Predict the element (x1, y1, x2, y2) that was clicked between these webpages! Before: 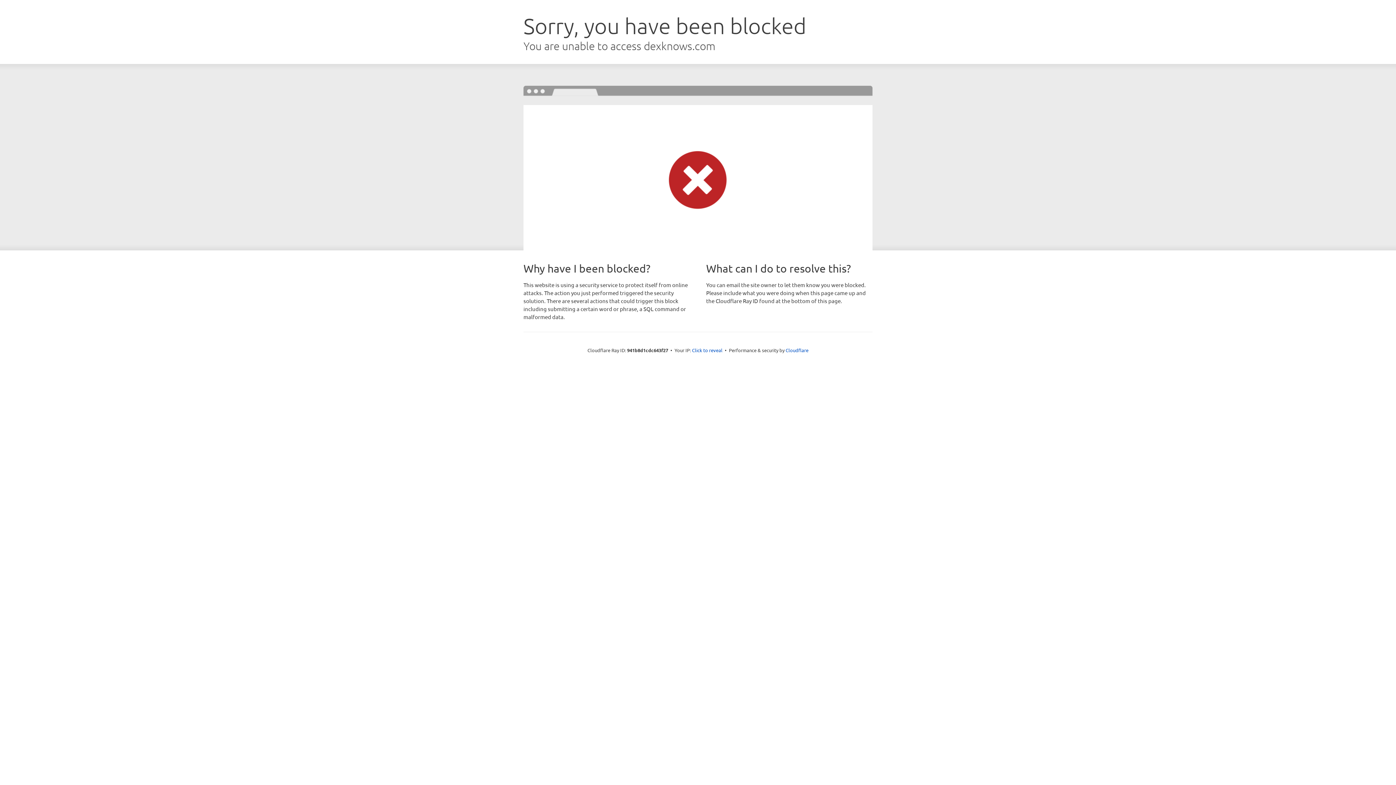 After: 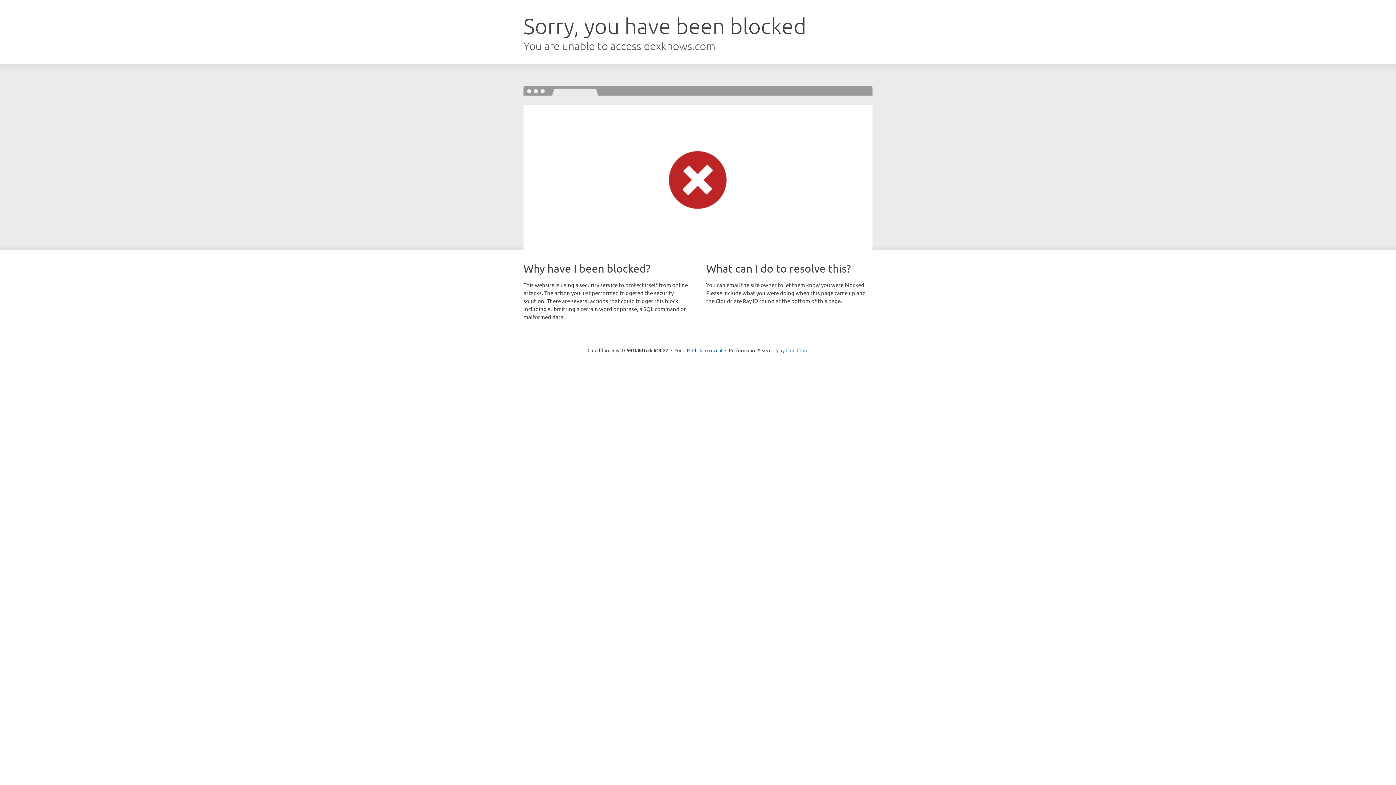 Action: bbox: (785, 347, 808, 353) label: Cloudflare